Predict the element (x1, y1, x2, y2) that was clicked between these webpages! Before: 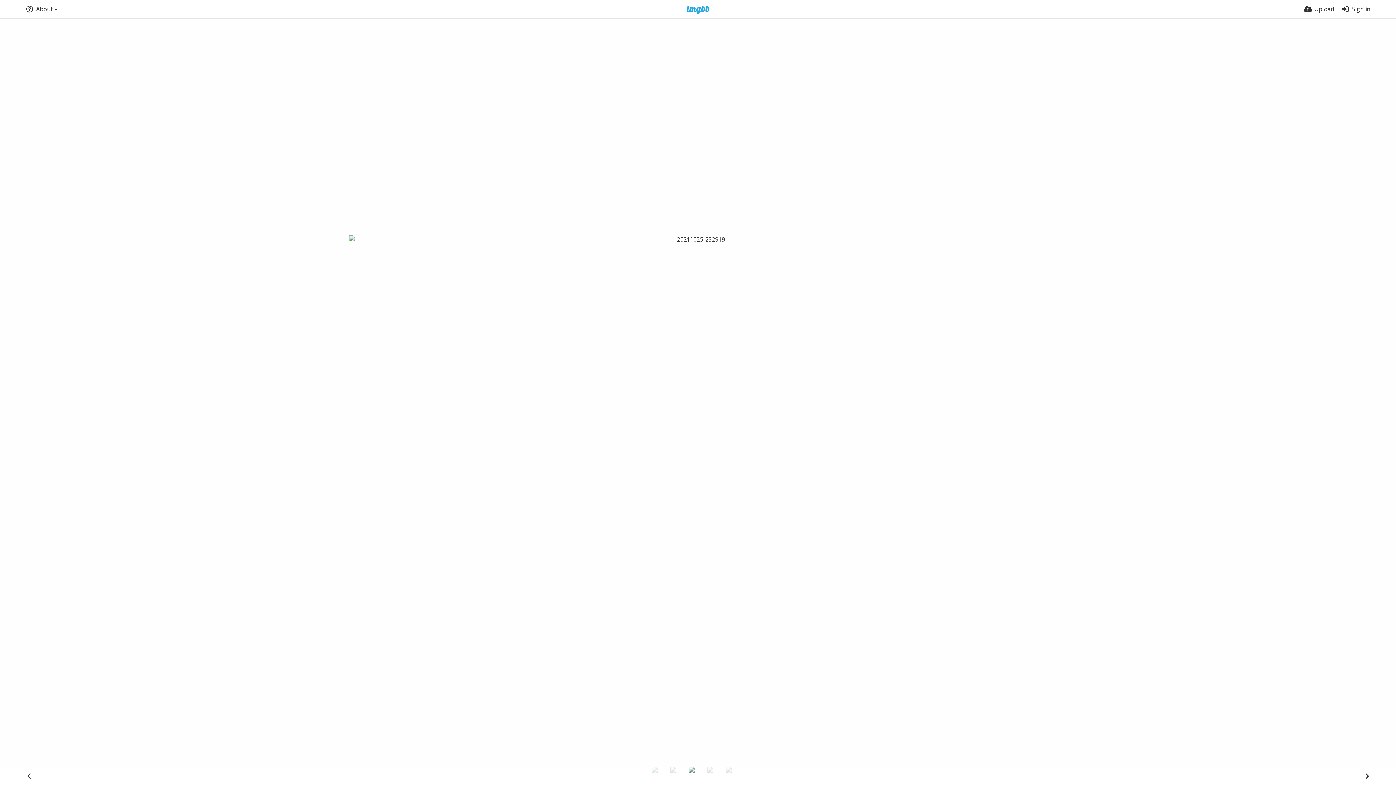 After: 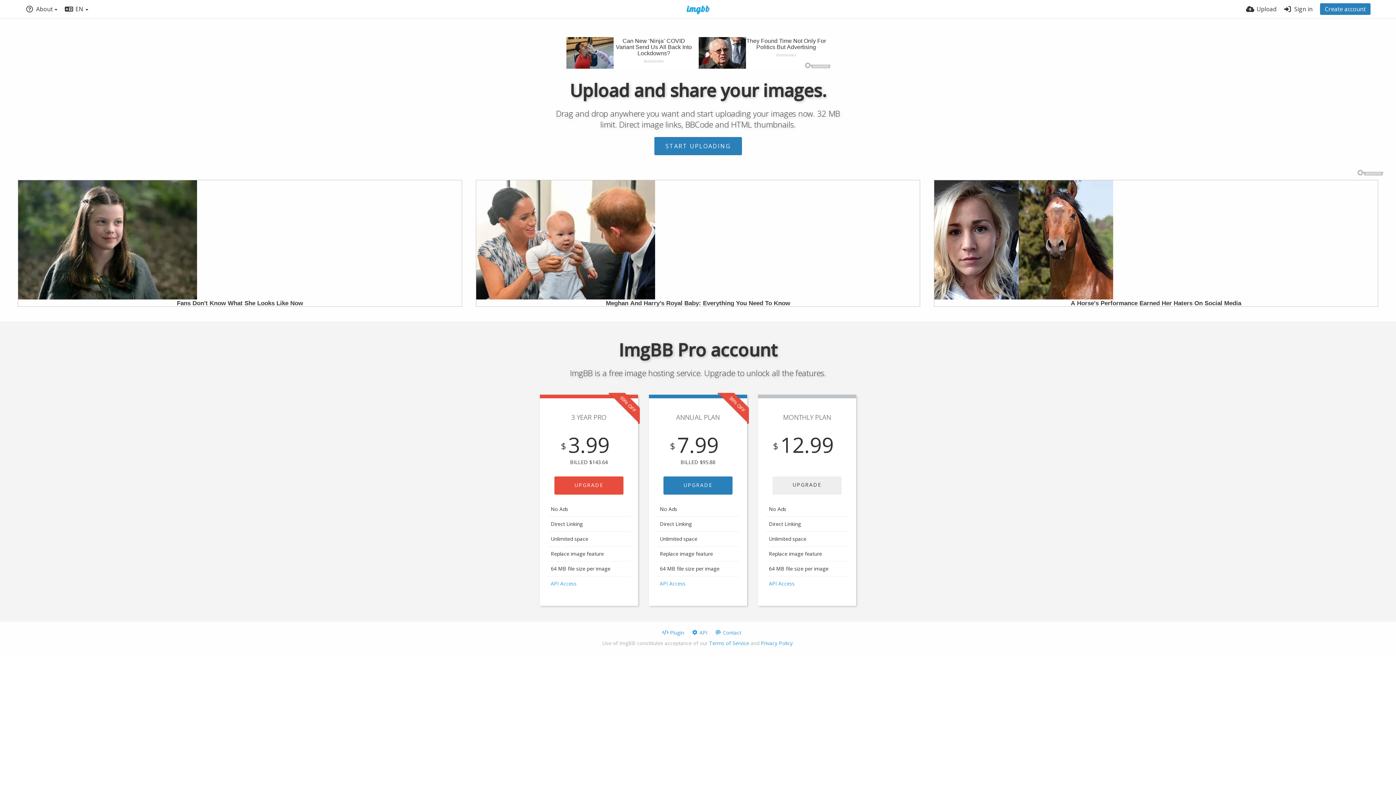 Action: bbox: (677, 5, 719, 14)